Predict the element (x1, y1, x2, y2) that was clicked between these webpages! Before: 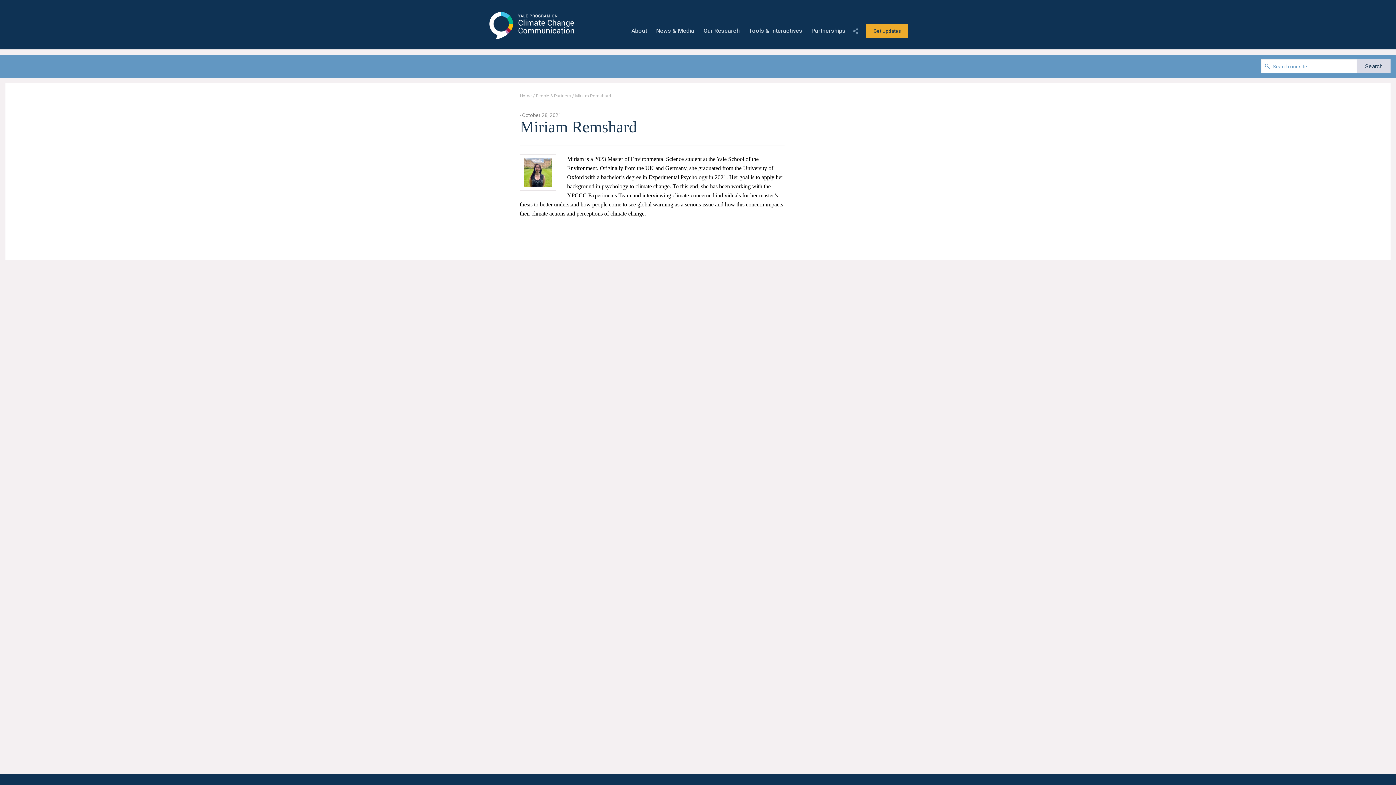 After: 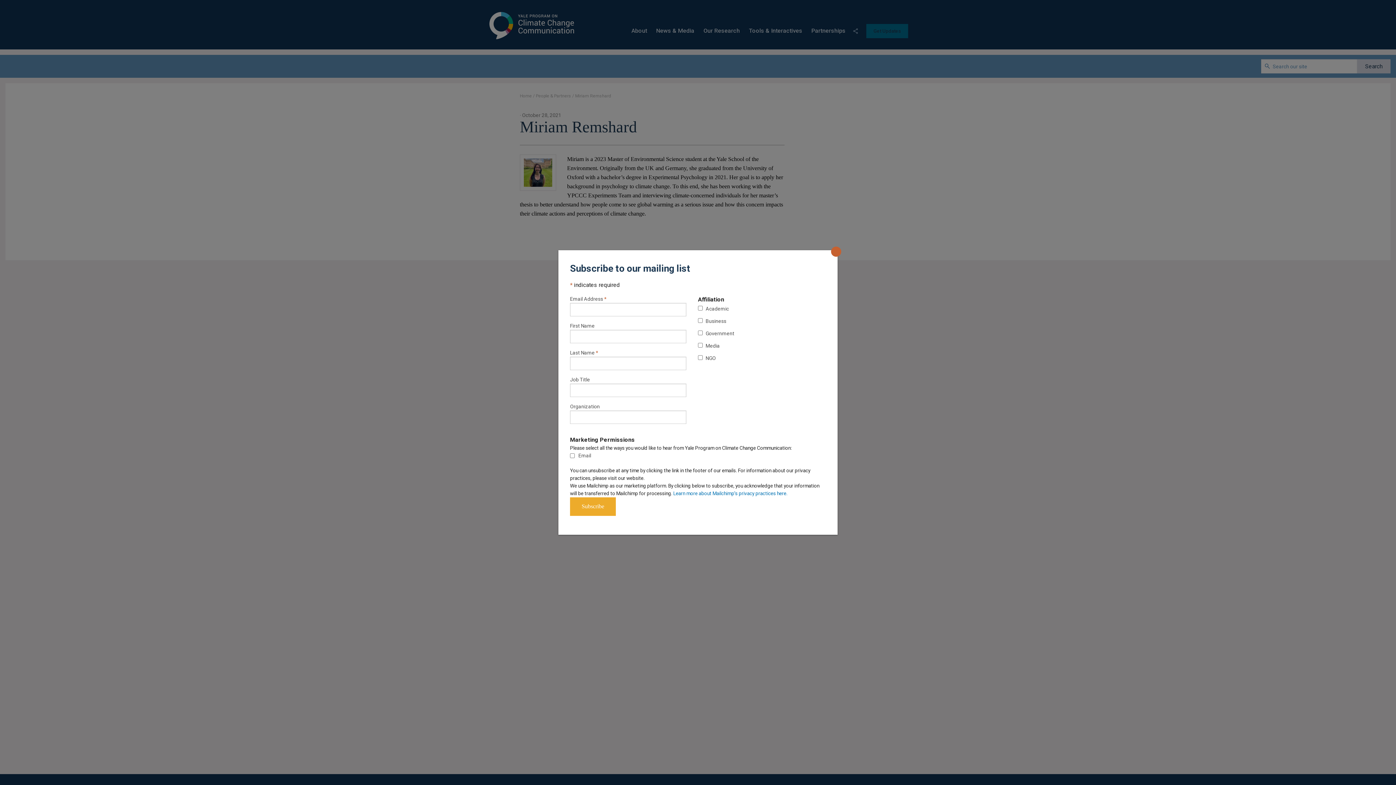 Action: bbox: (866, 24, 908, 38) label: Get Updates